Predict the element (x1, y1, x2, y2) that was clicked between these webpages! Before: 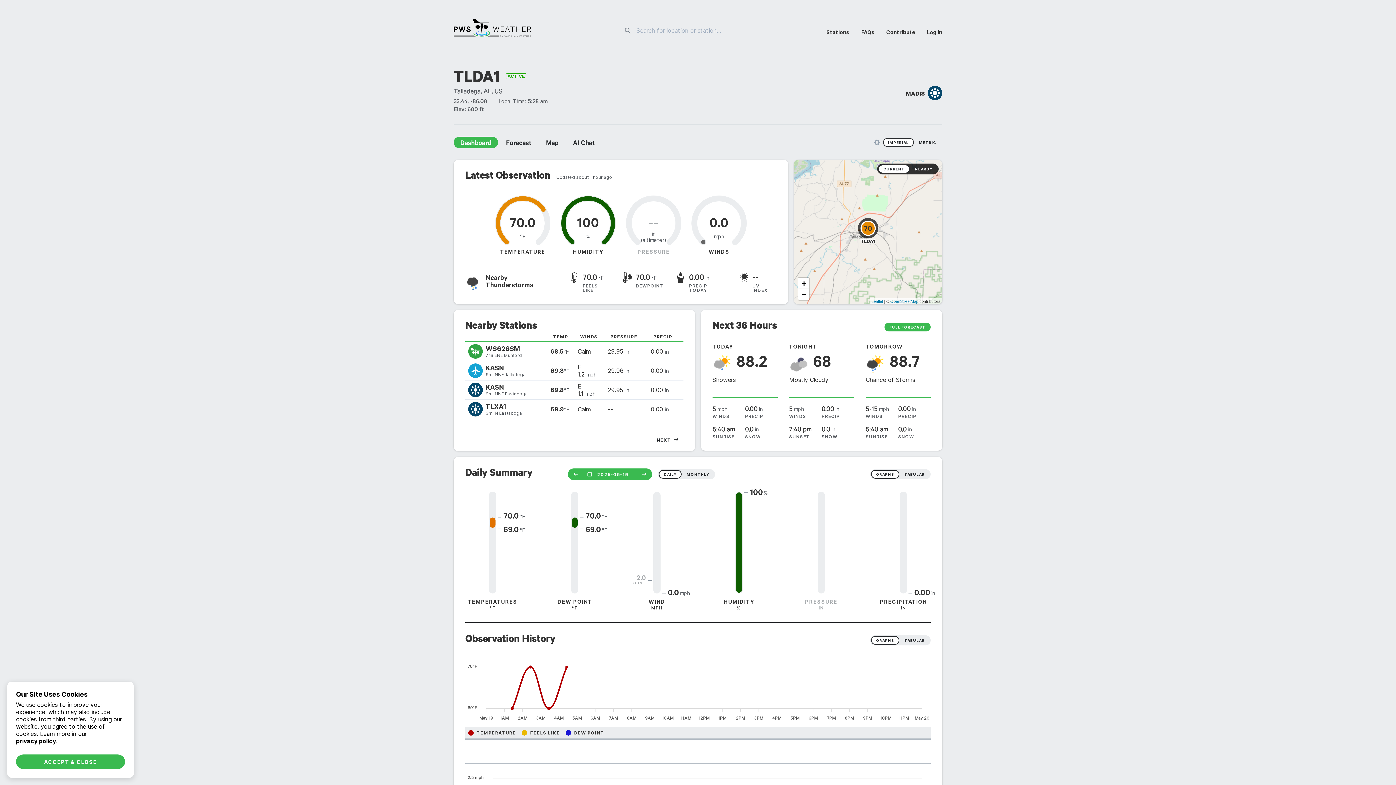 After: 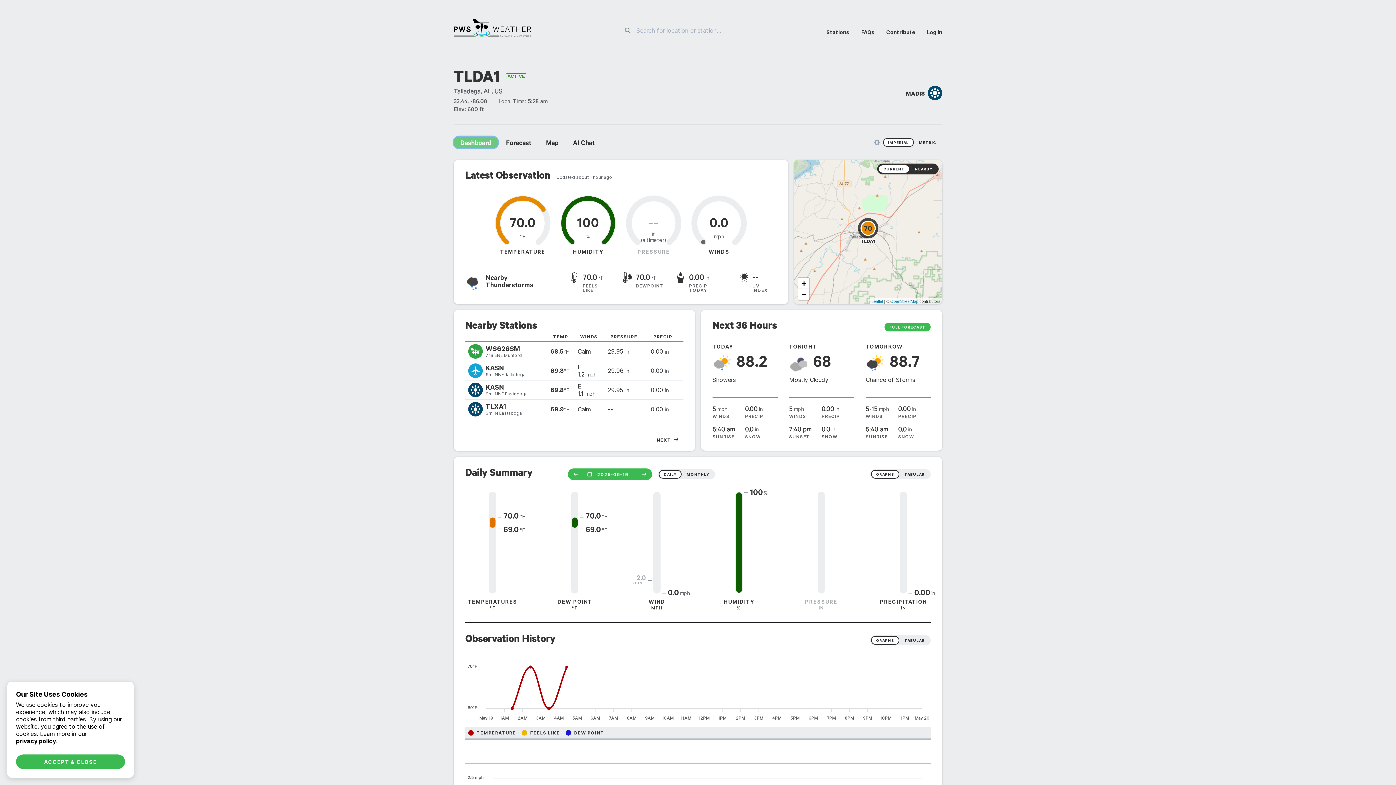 Action: label: Dashboard bbox: (453, 136, 498, 148)